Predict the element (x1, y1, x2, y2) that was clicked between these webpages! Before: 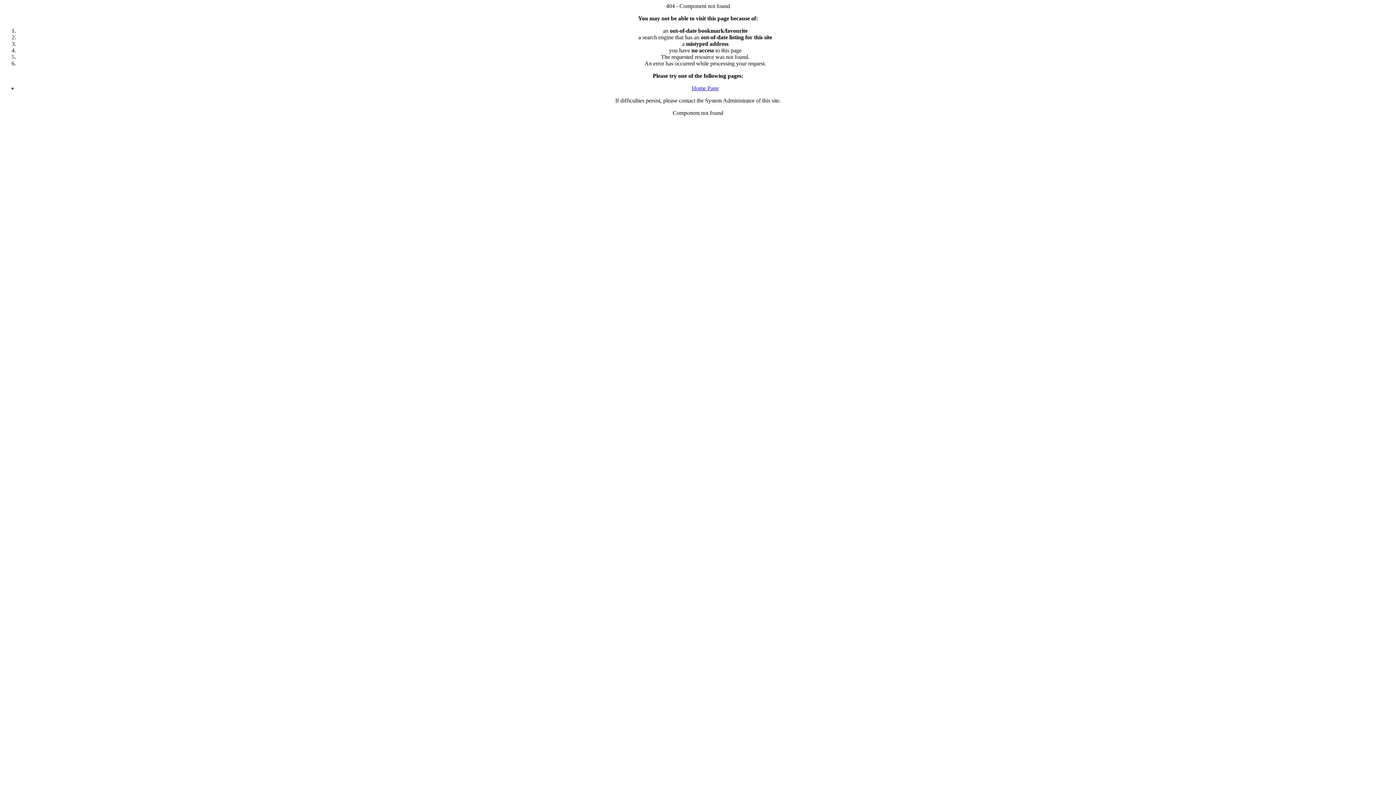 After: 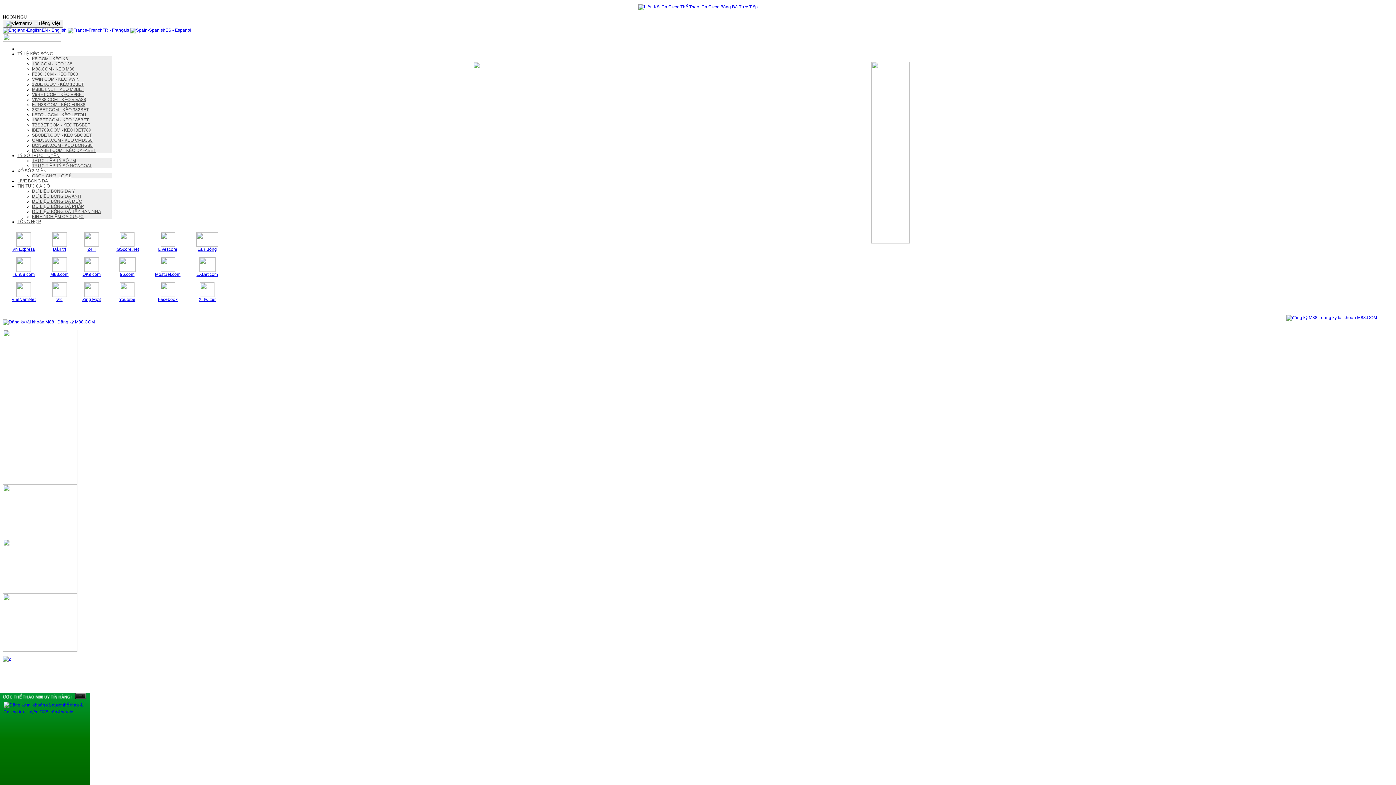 Action: label: Home Page bbox: (692, 85, 718, 91)